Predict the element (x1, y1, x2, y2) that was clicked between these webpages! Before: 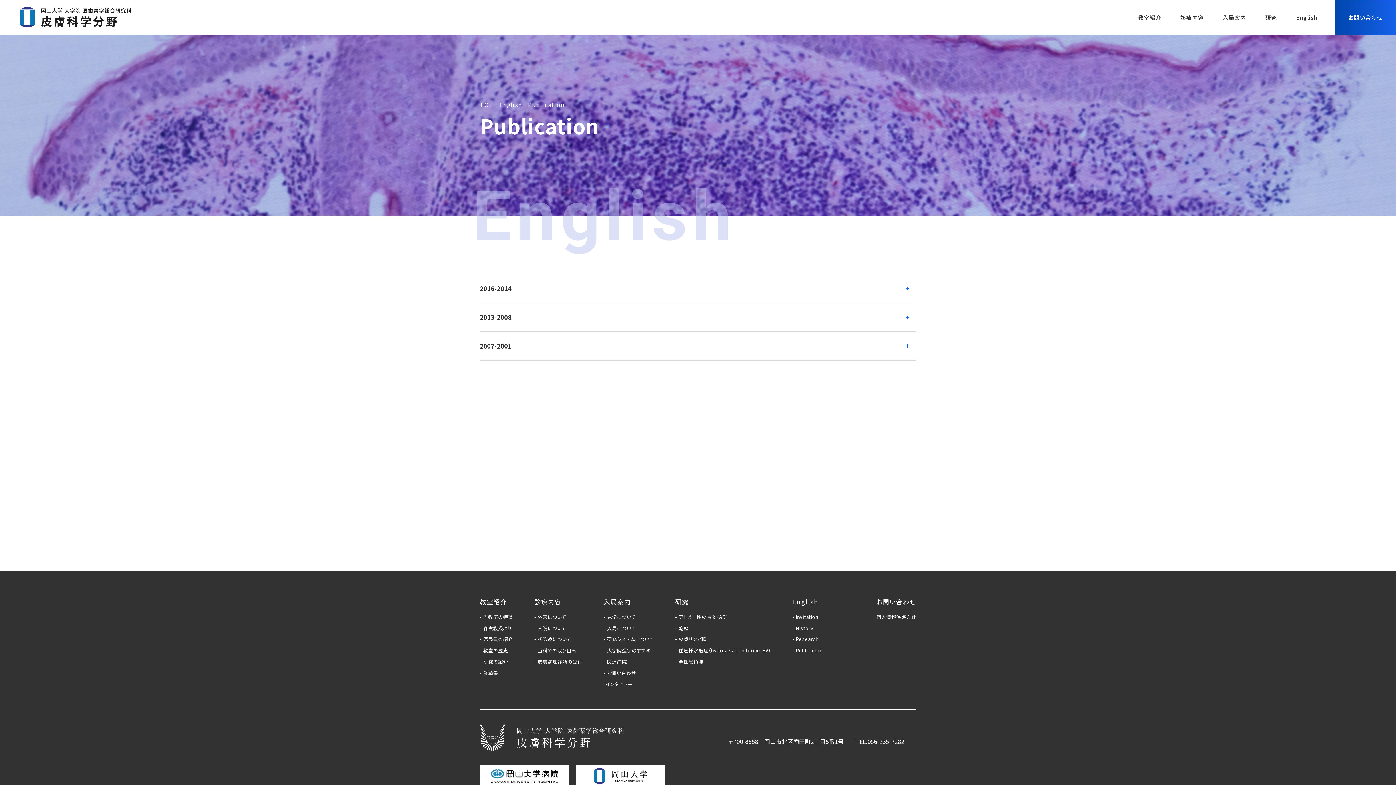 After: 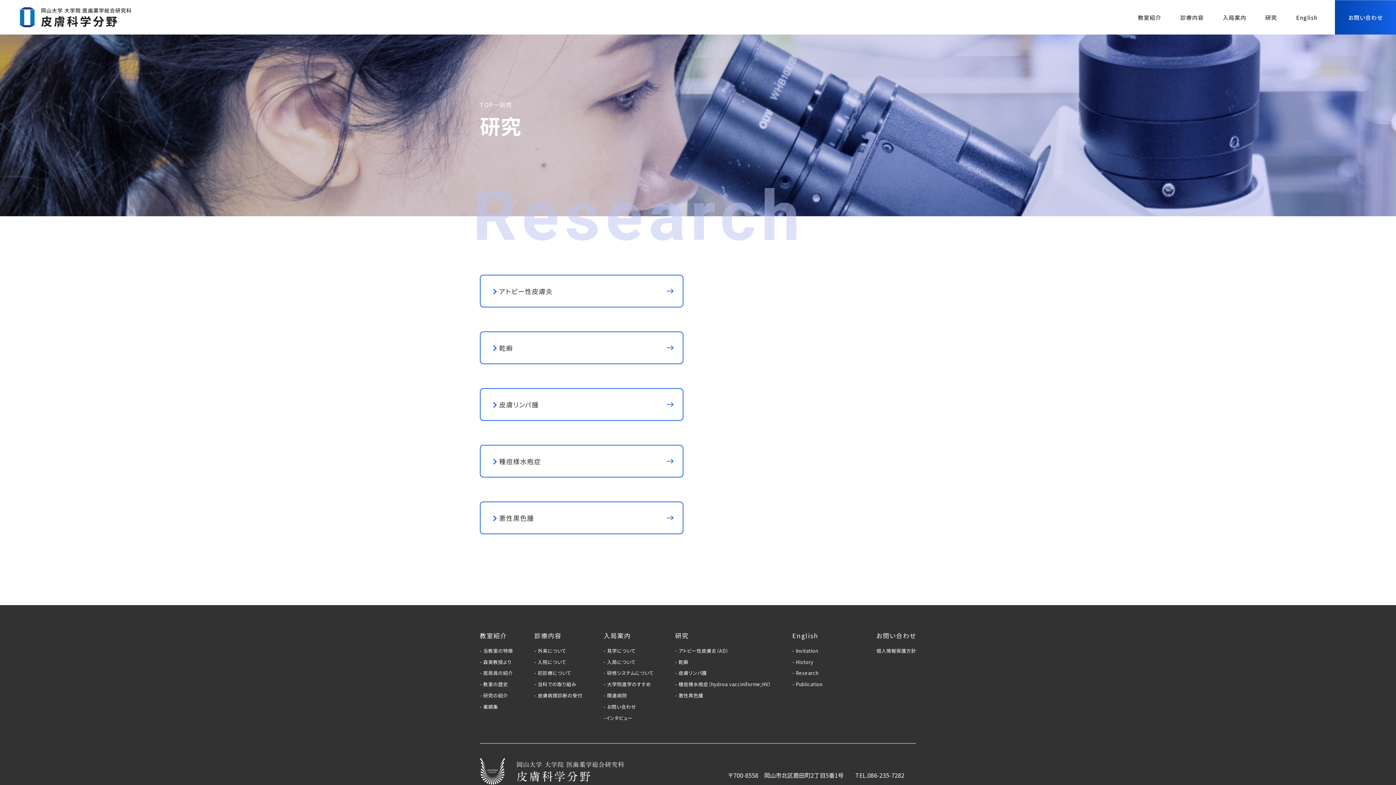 Action: label: 研究 bbox: (675, 597, 688, 606)